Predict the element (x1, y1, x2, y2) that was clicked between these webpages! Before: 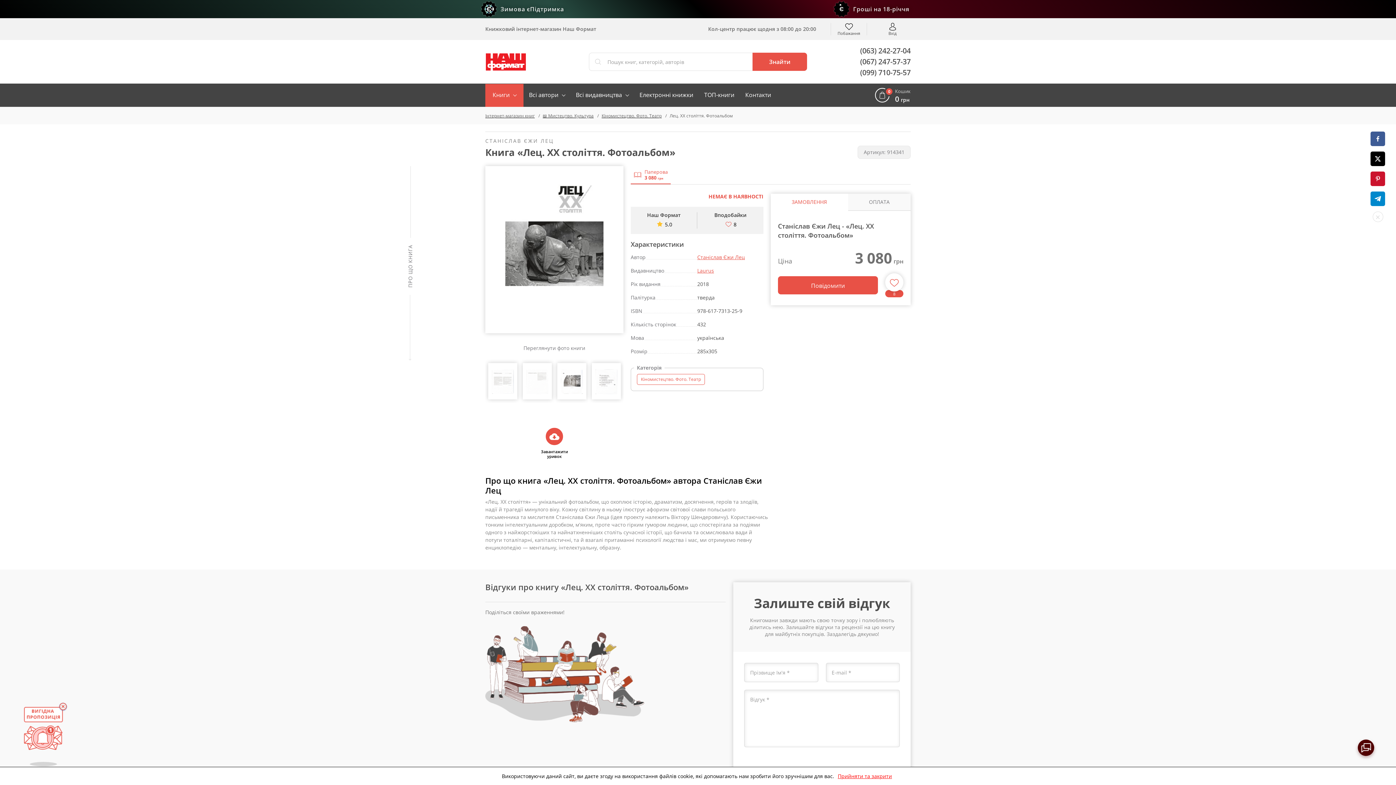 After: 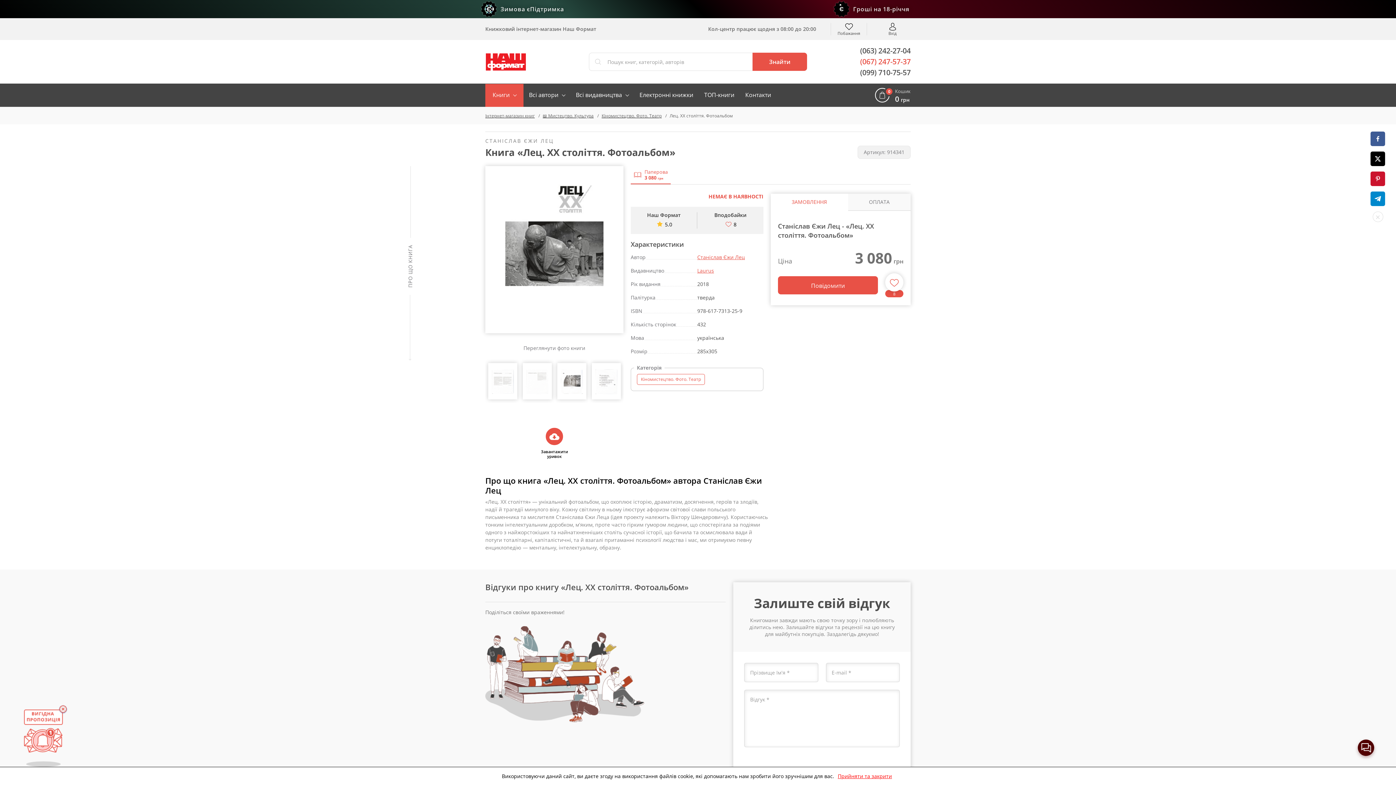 Action: bbox: (860, 56, 910, 67) label: (067) 247-57-37